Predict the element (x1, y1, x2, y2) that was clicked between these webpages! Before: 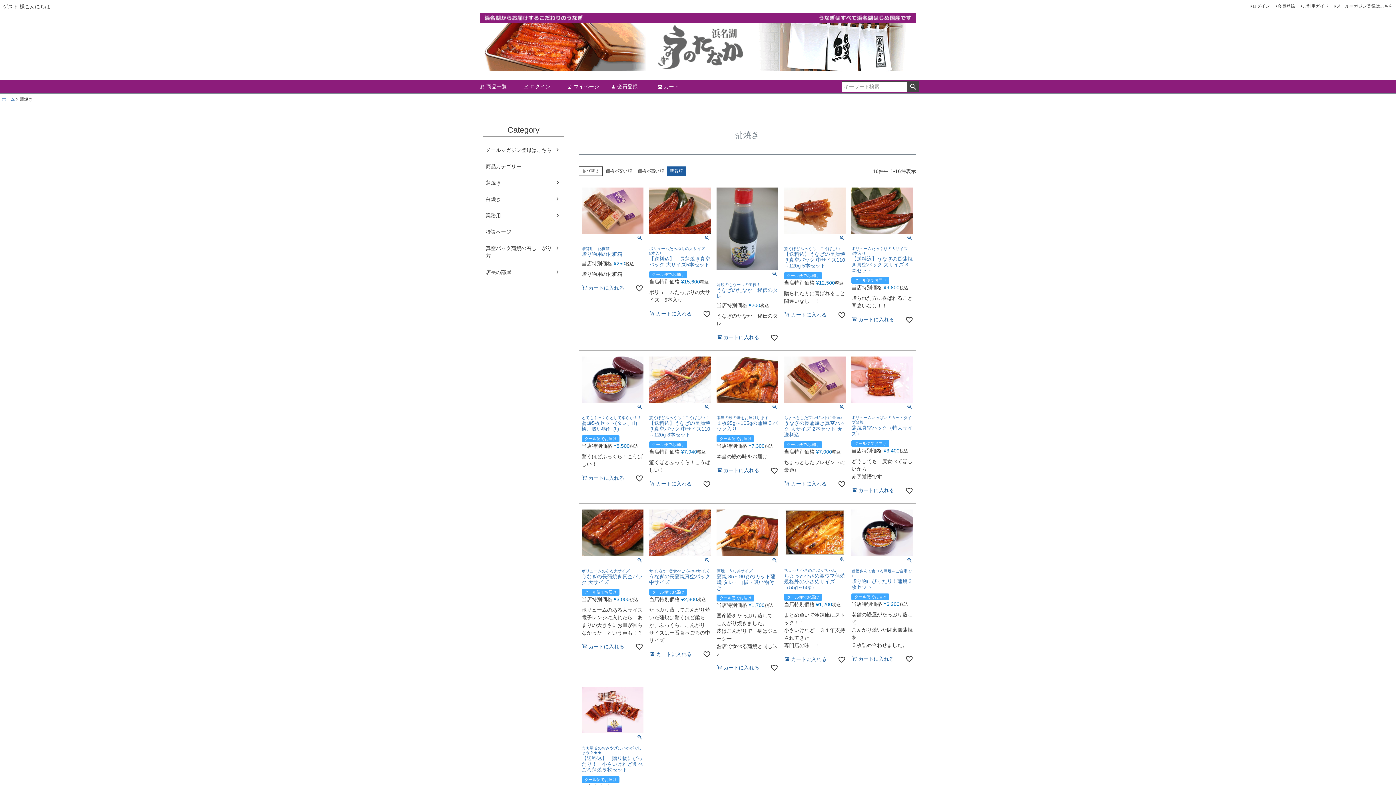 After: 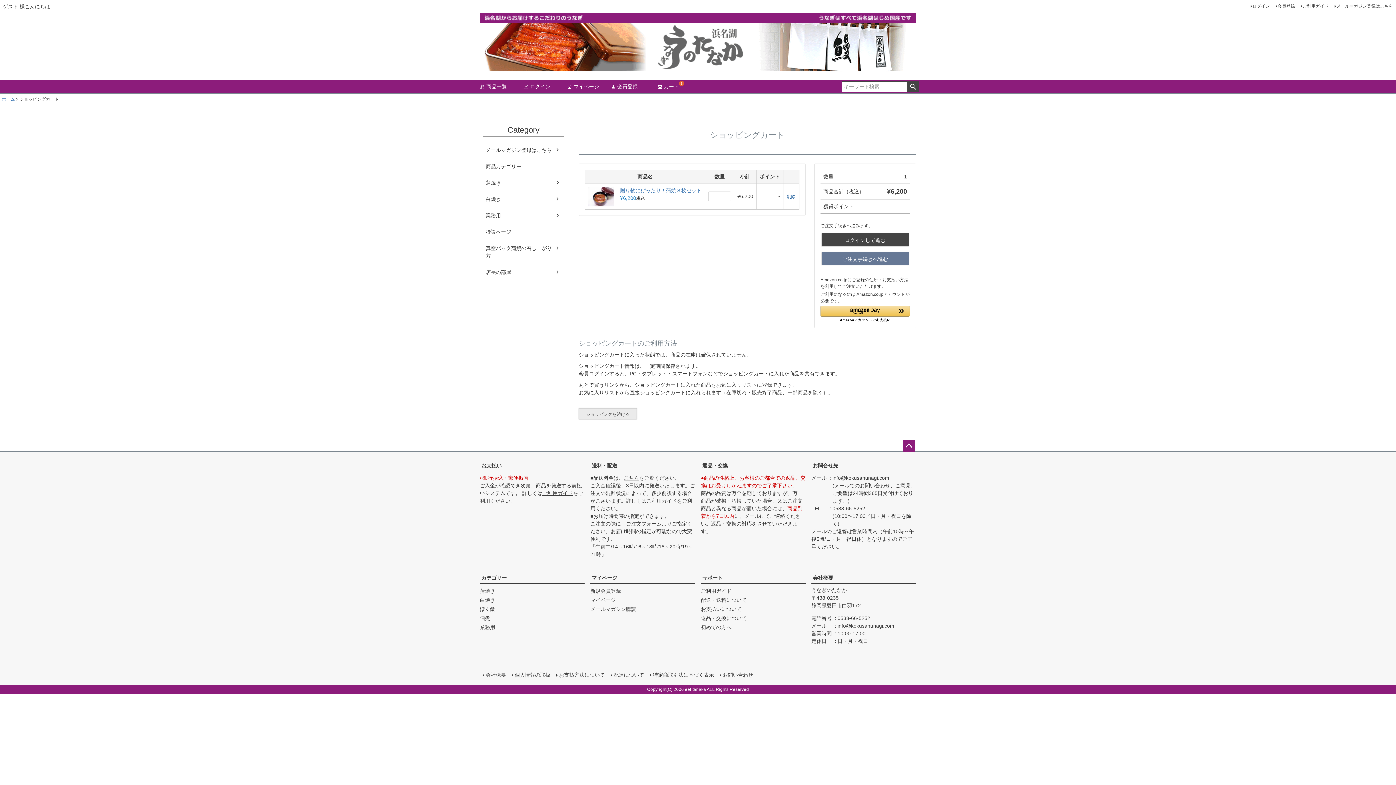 Action: label:  カートに入れる bbox: (851, 655, 894, 663)